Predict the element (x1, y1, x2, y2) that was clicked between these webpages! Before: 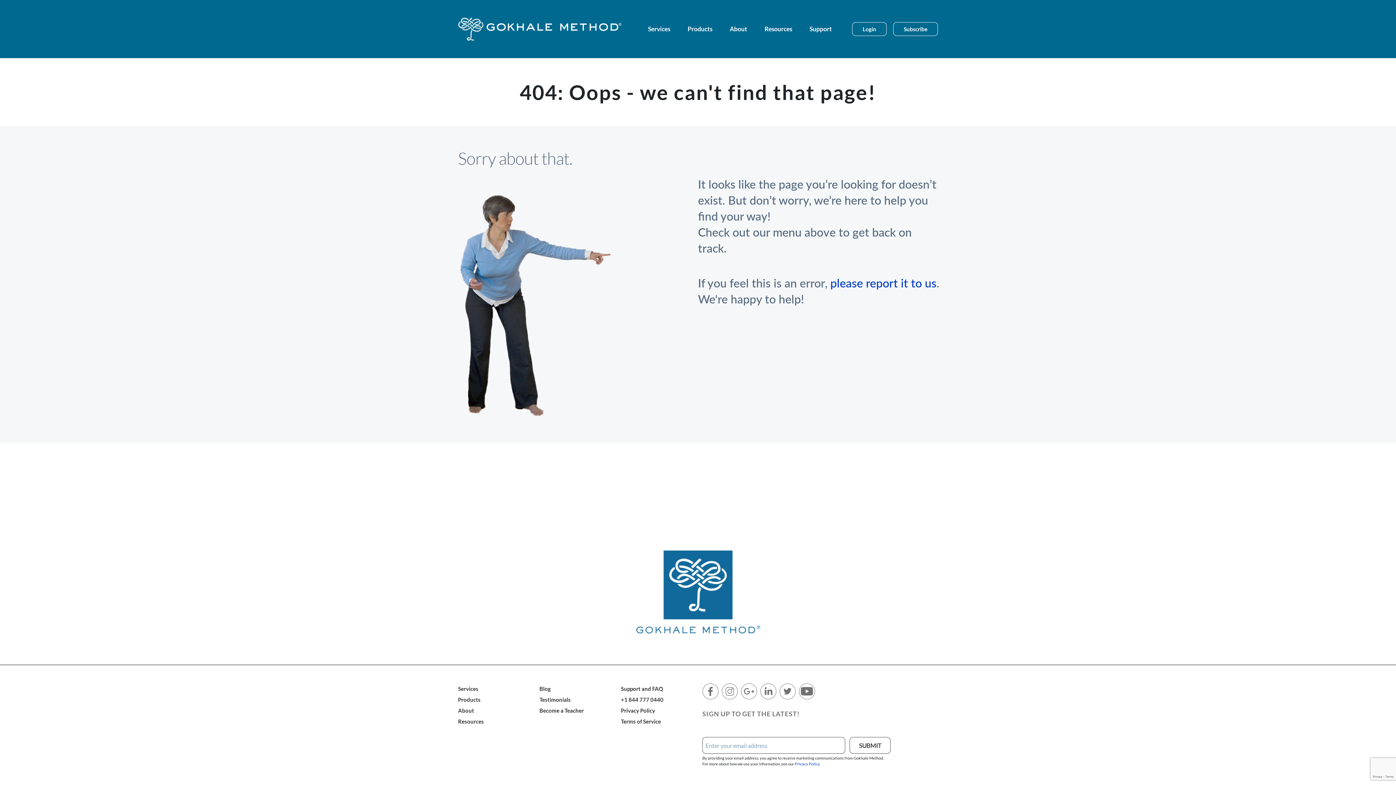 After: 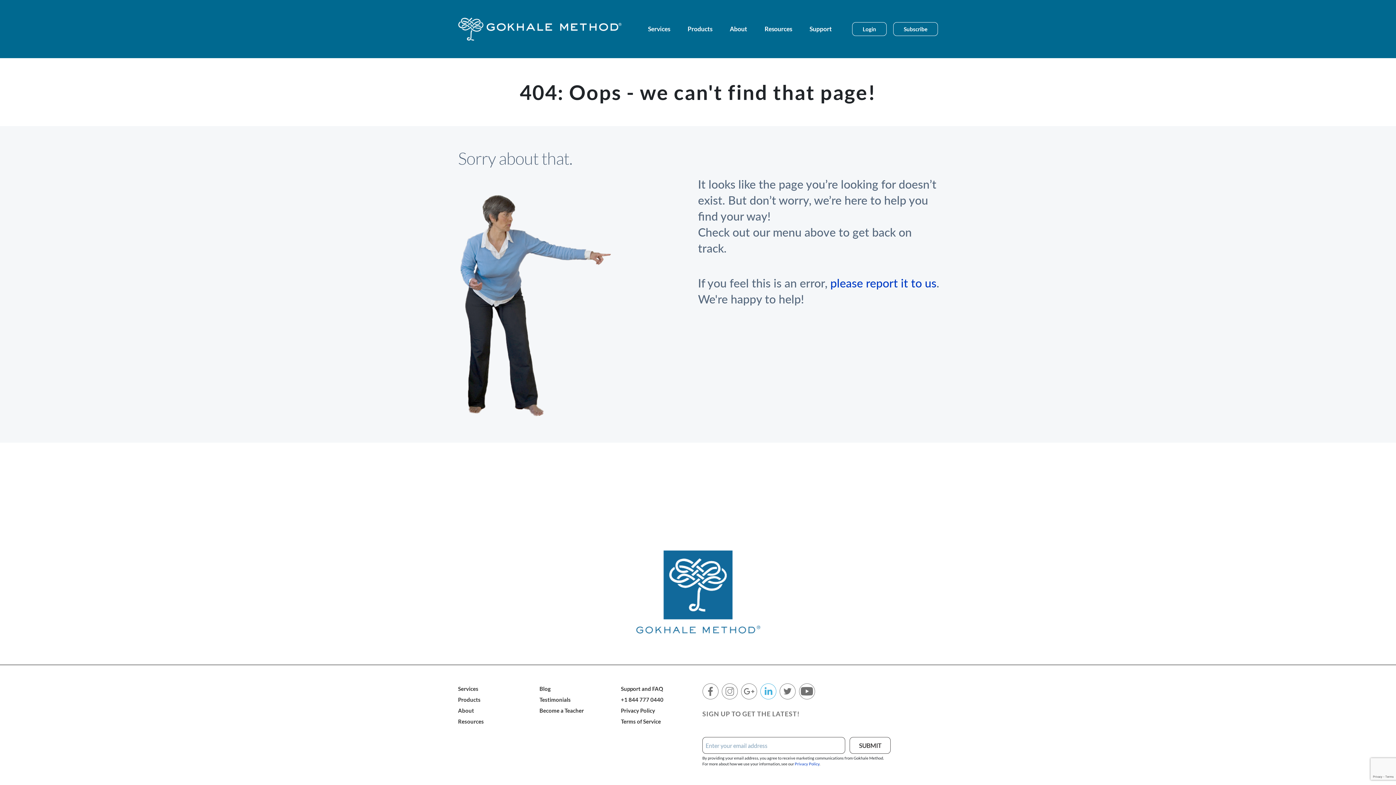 Action: label:   bbox: (760, 683, 777, 700)